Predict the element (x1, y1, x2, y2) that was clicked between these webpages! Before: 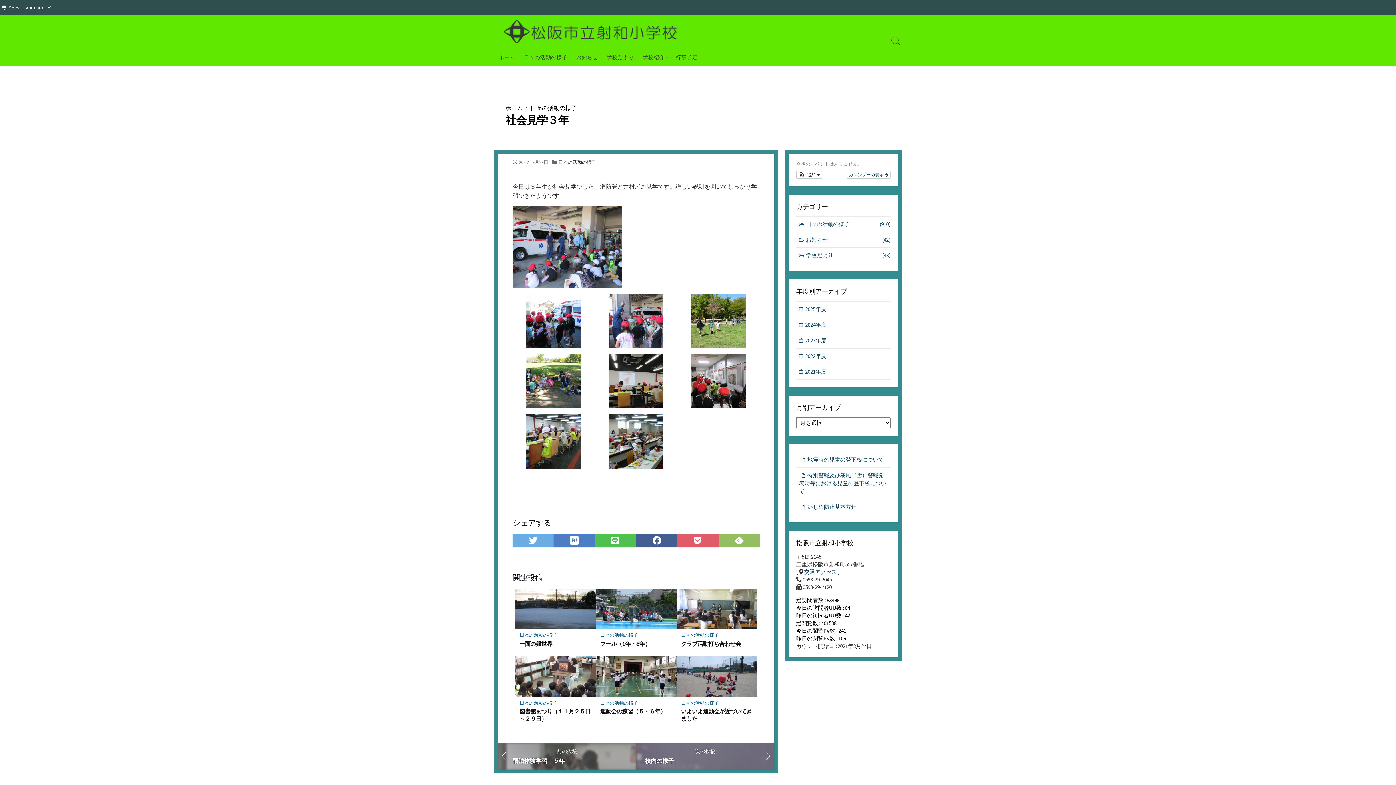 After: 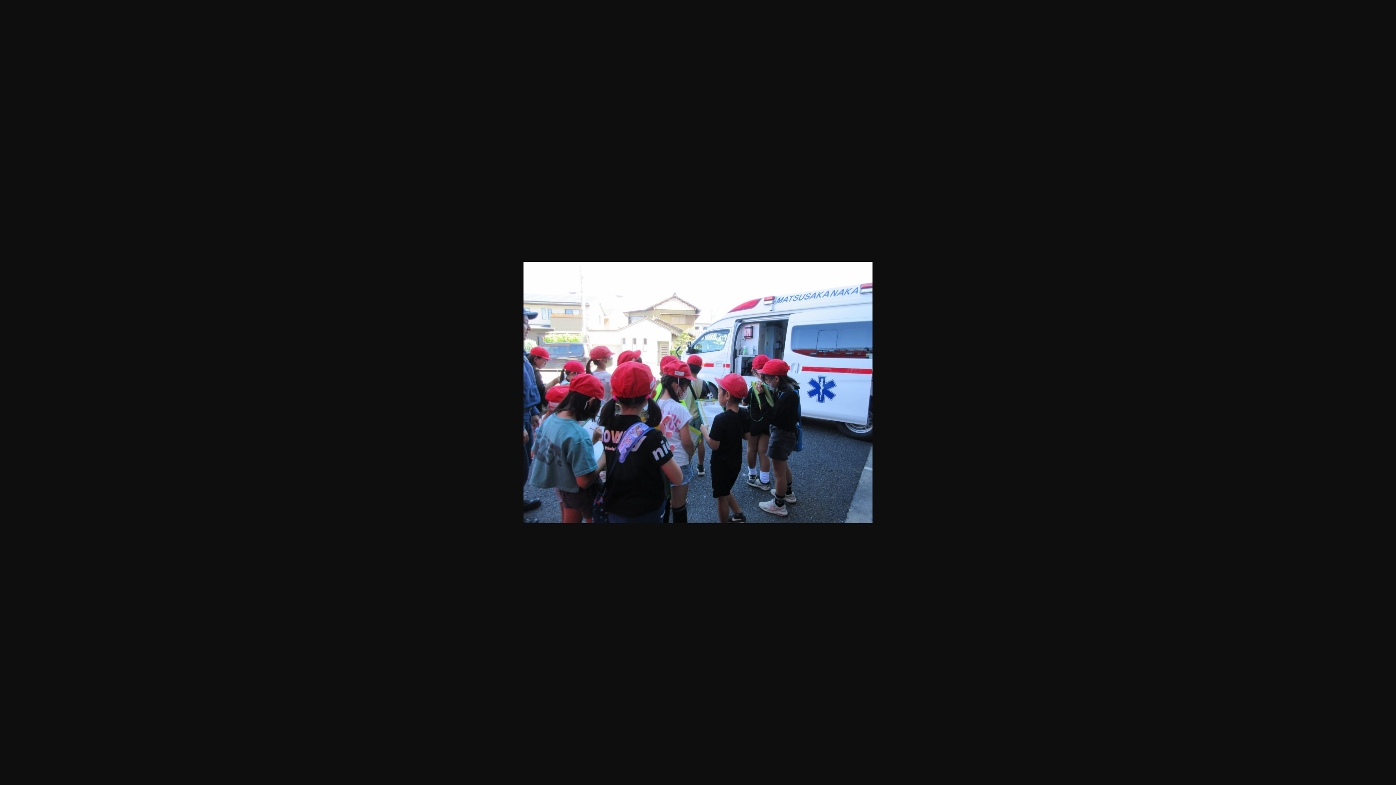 Action: bbox: (526, 316, 581, 324)